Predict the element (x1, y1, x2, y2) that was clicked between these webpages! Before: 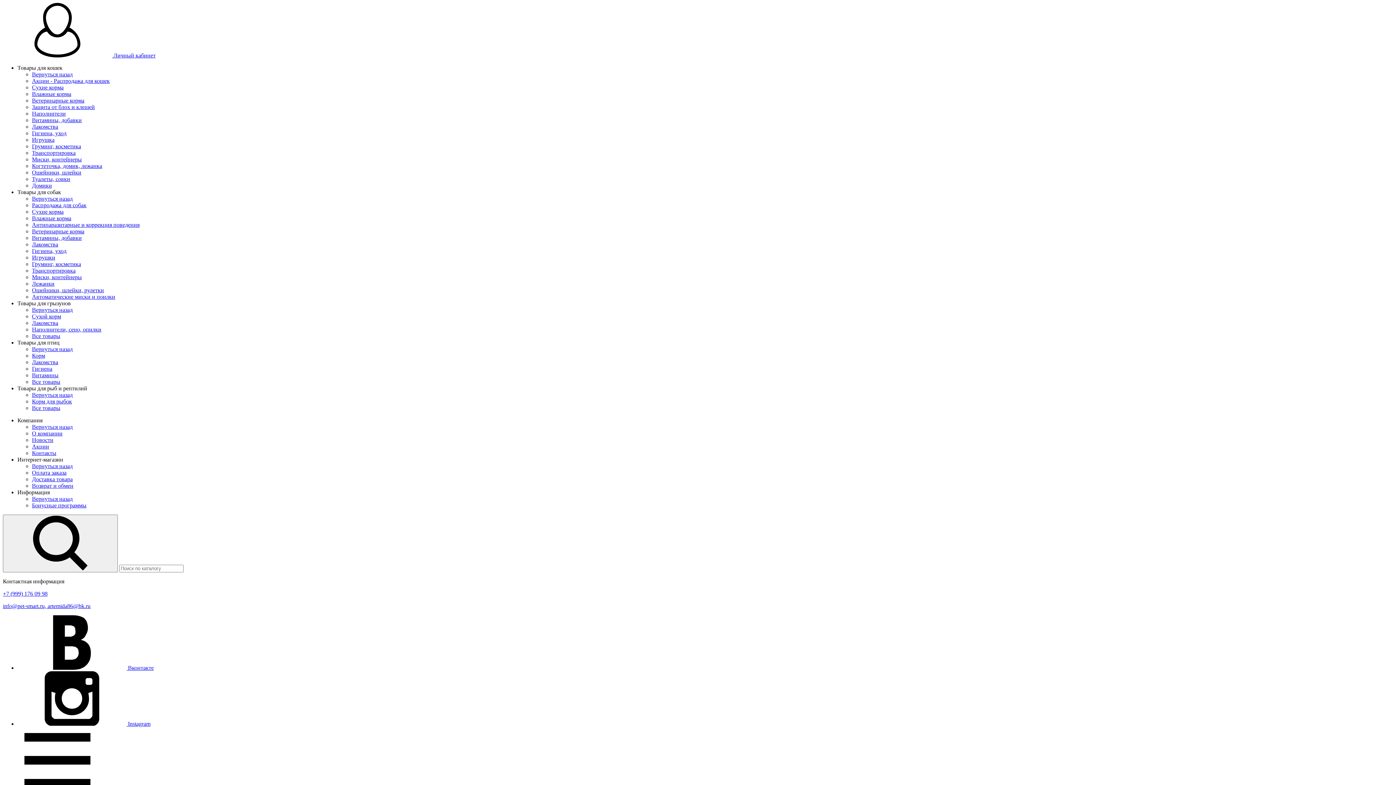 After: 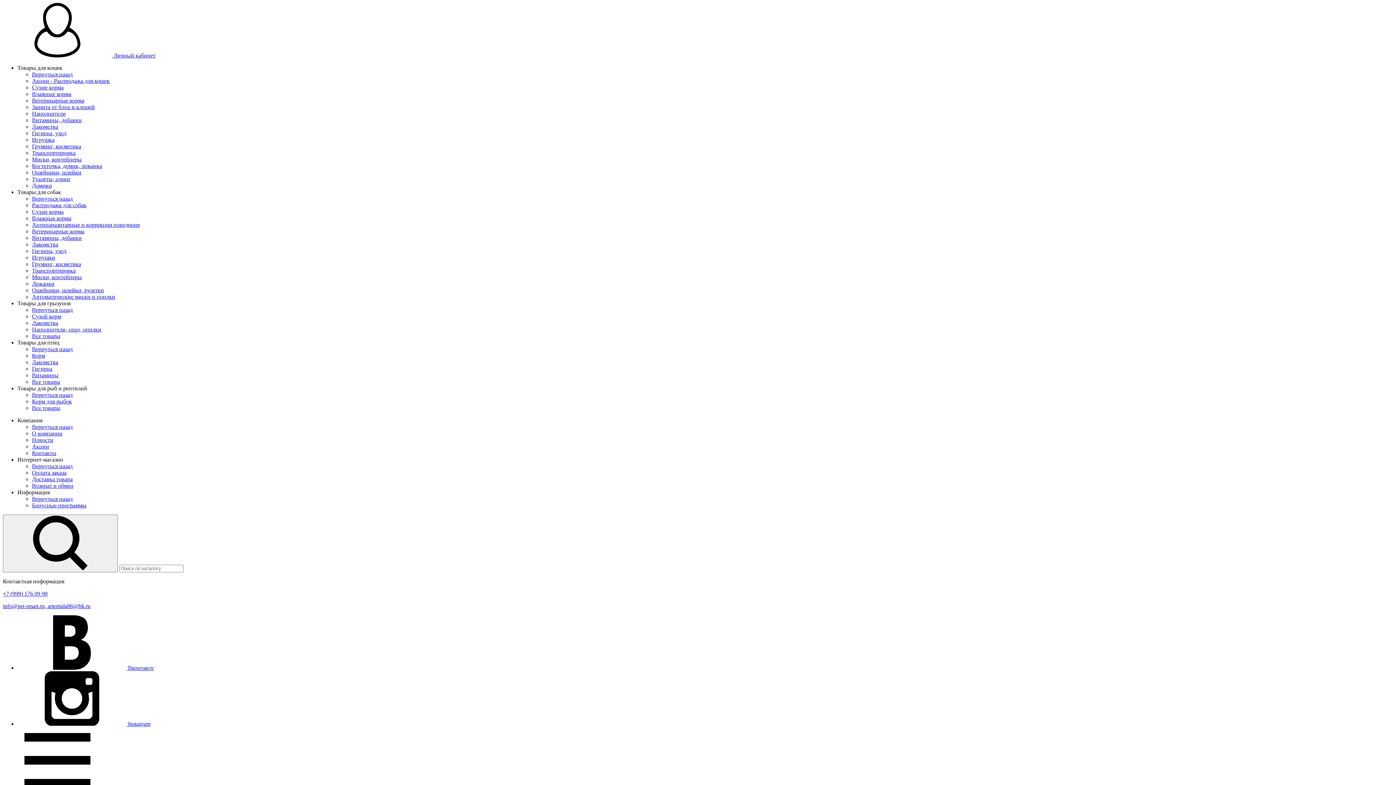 Action: label: Транспортировка bbox: (32, 267, 75, 273)